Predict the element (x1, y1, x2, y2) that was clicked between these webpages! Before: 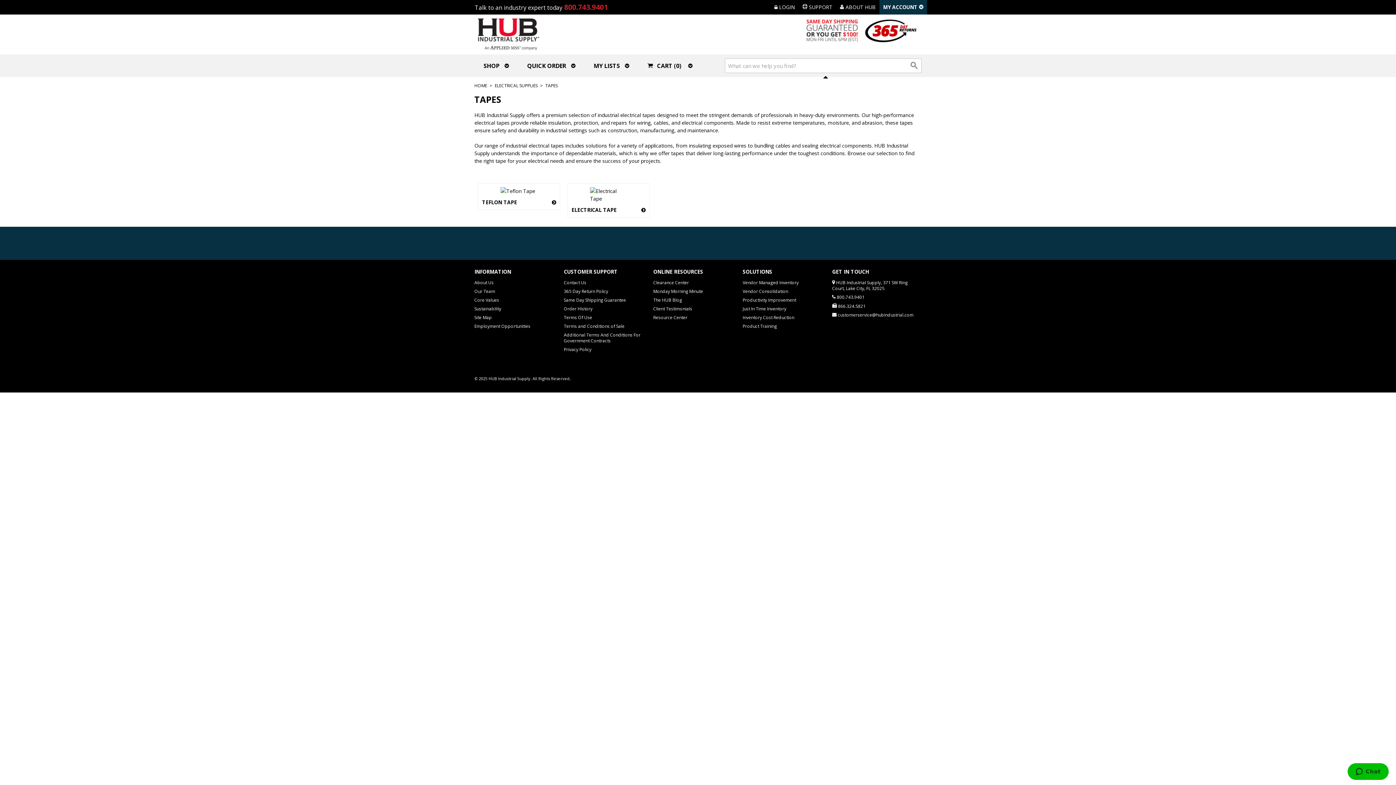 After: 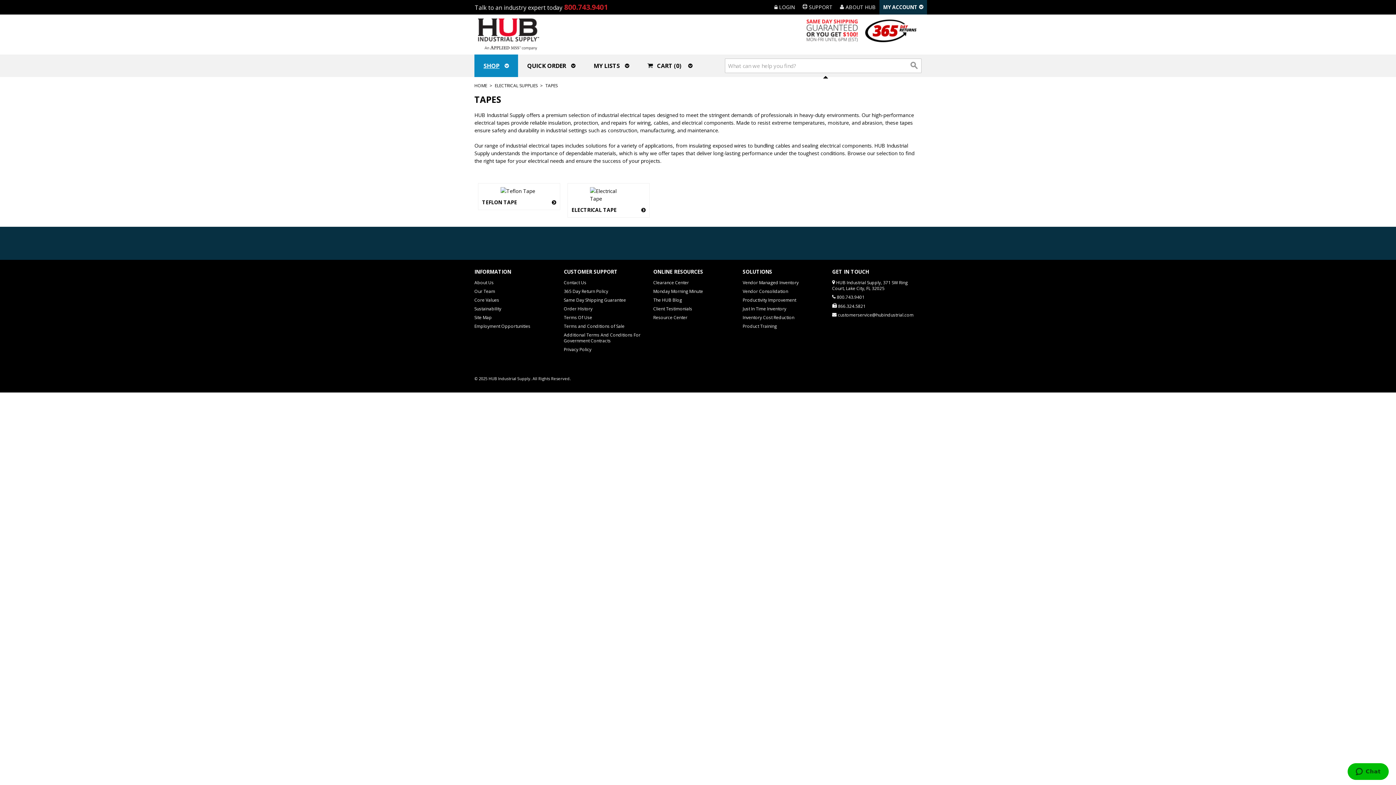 Action: bbox: (474, 54, 518, 77) label: SHOP